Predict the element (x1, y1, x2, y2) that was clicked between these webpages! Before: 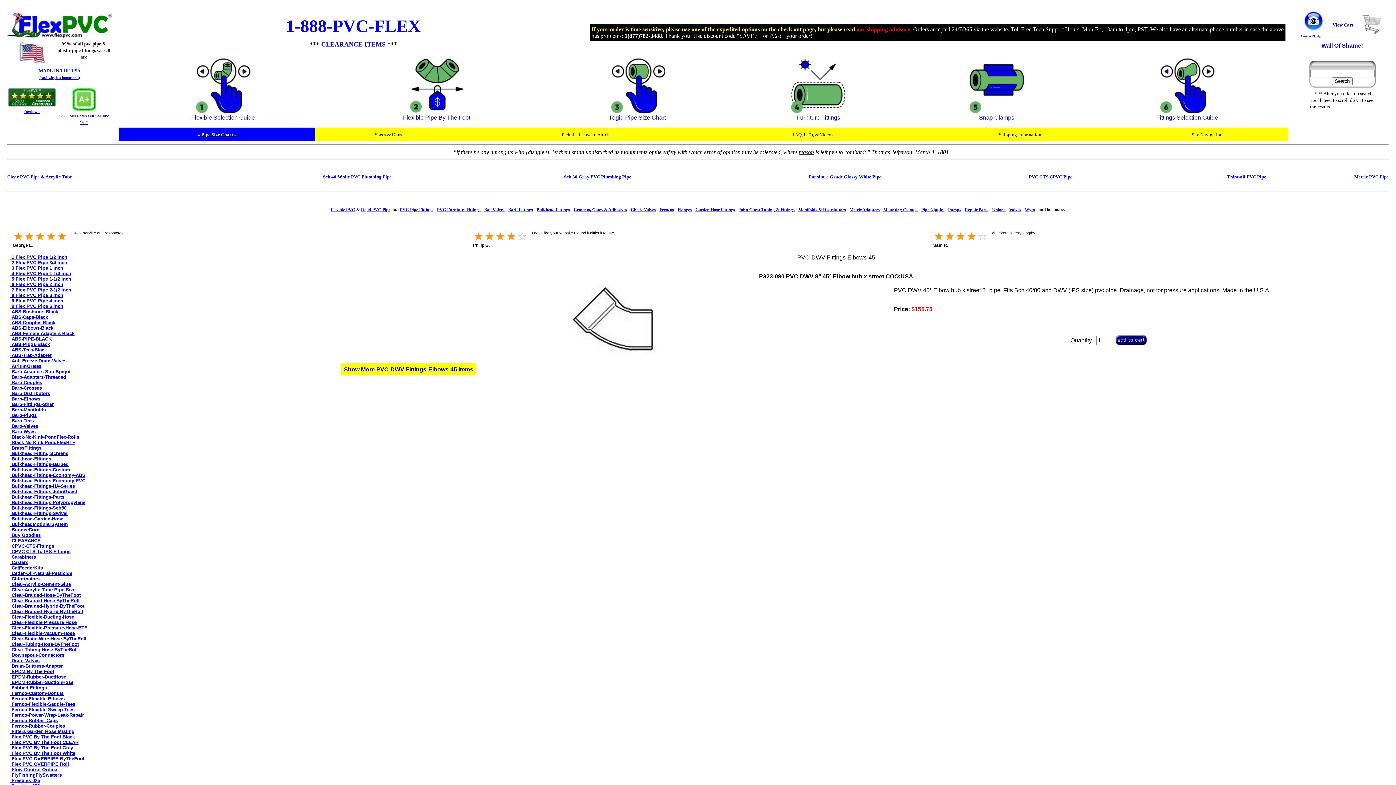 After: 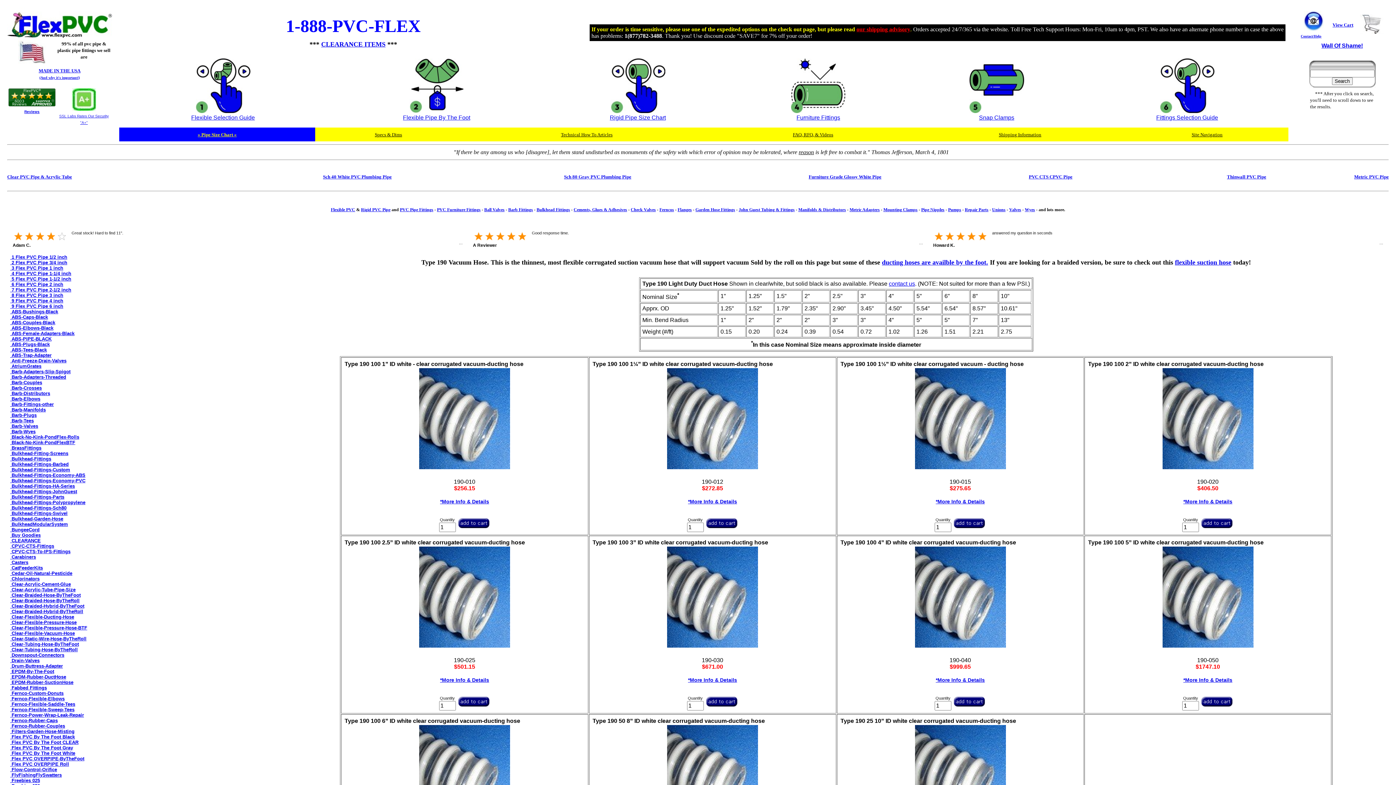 Action: label:  Clear-Flexible-Vacuum-Hose bbox: (10, 630, 74, 636)